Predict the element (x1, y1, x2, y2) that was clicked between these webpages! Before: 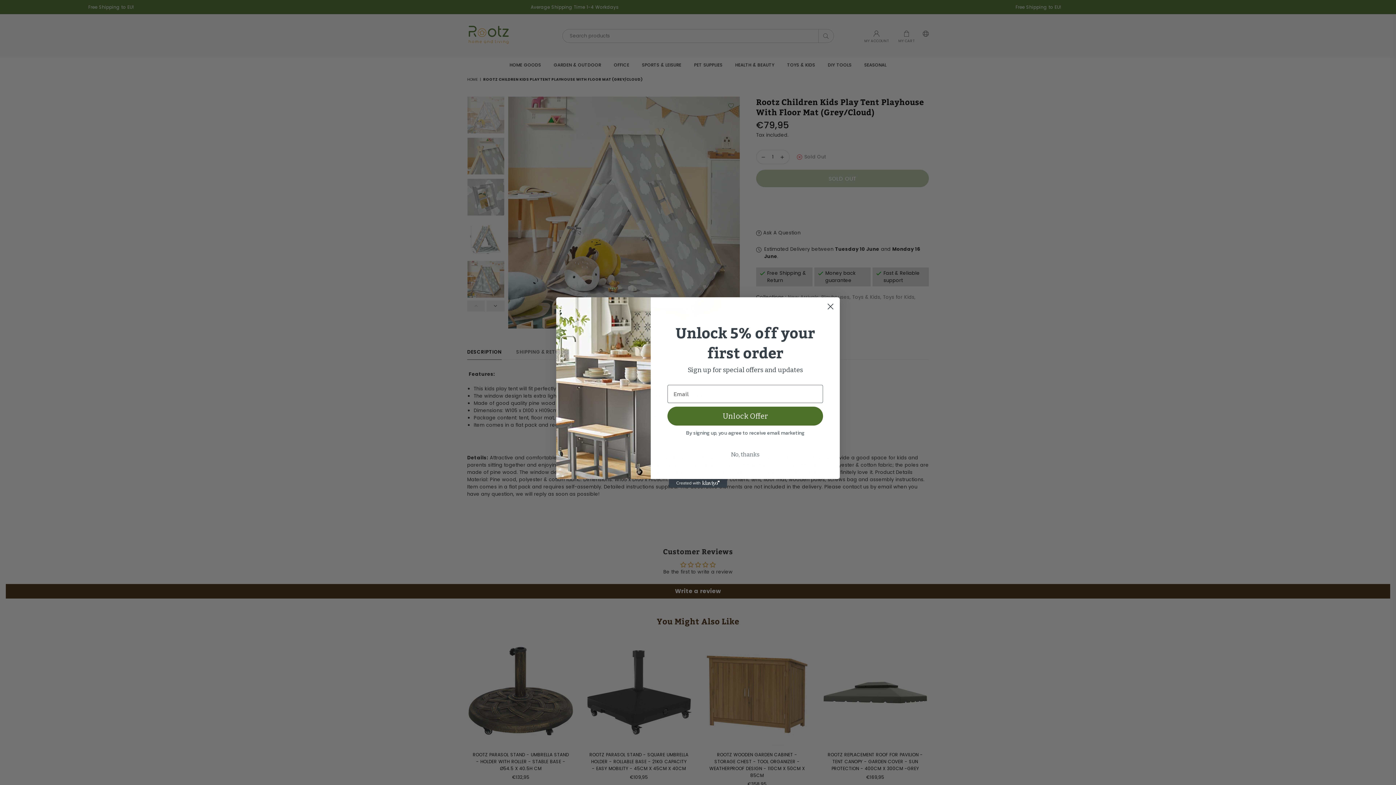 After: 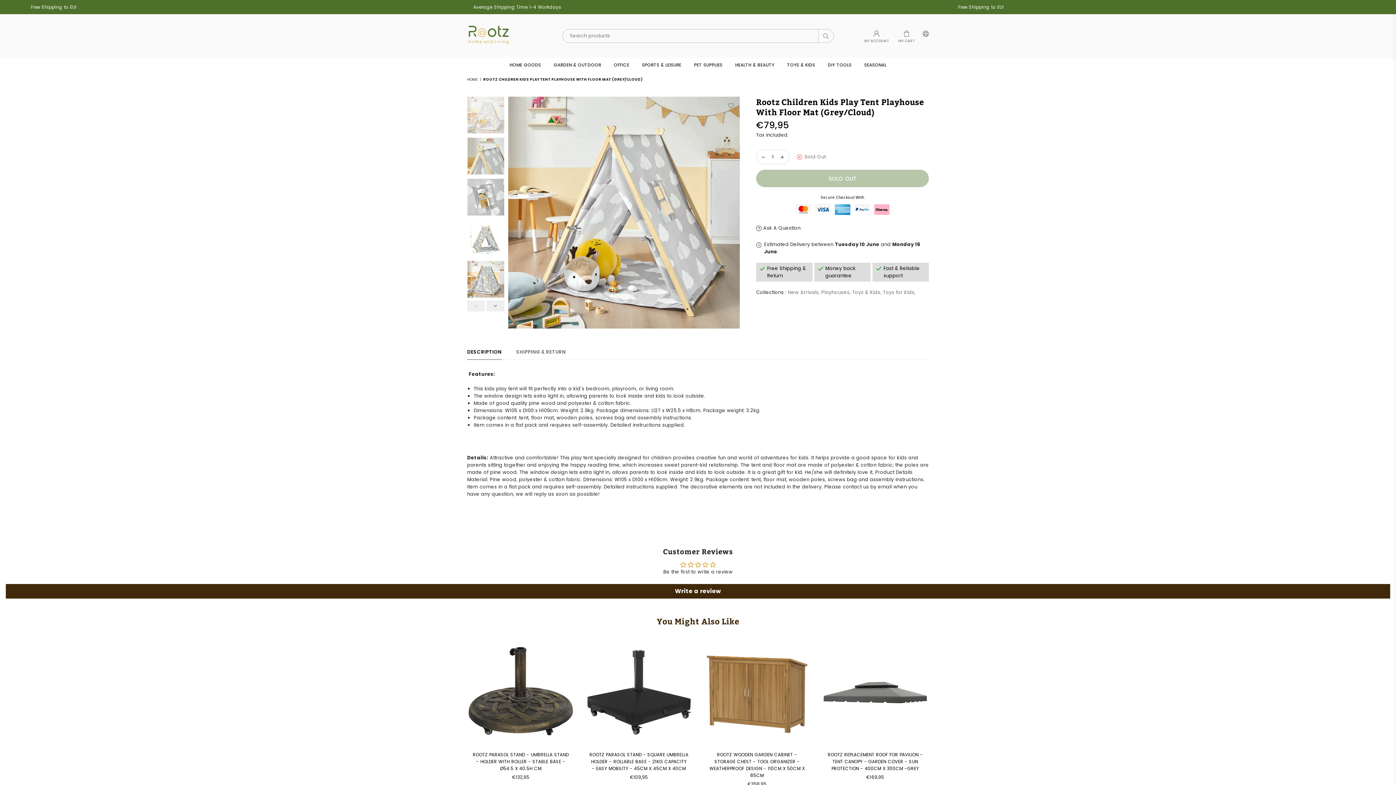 Action: bbox: (824, 300, 837, 313) label: Close dialog